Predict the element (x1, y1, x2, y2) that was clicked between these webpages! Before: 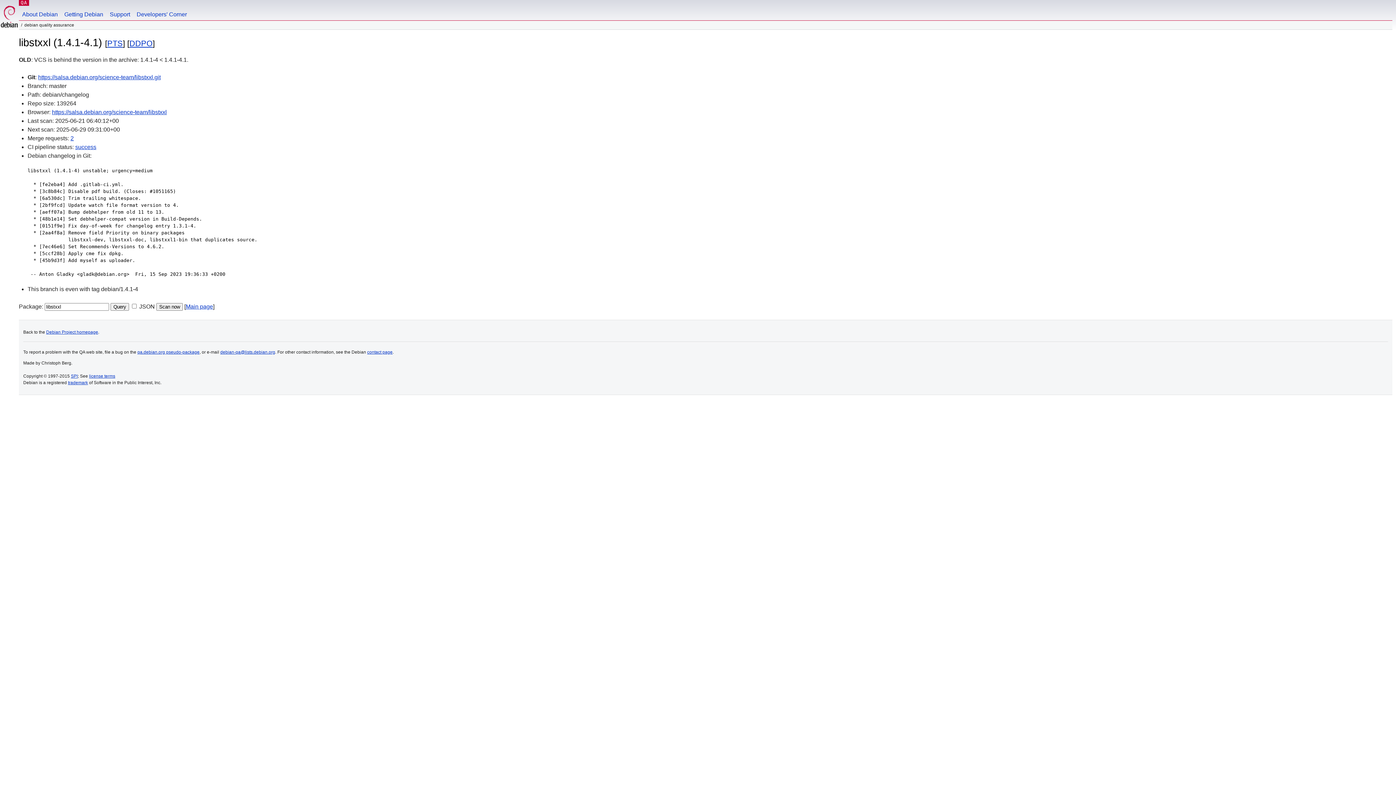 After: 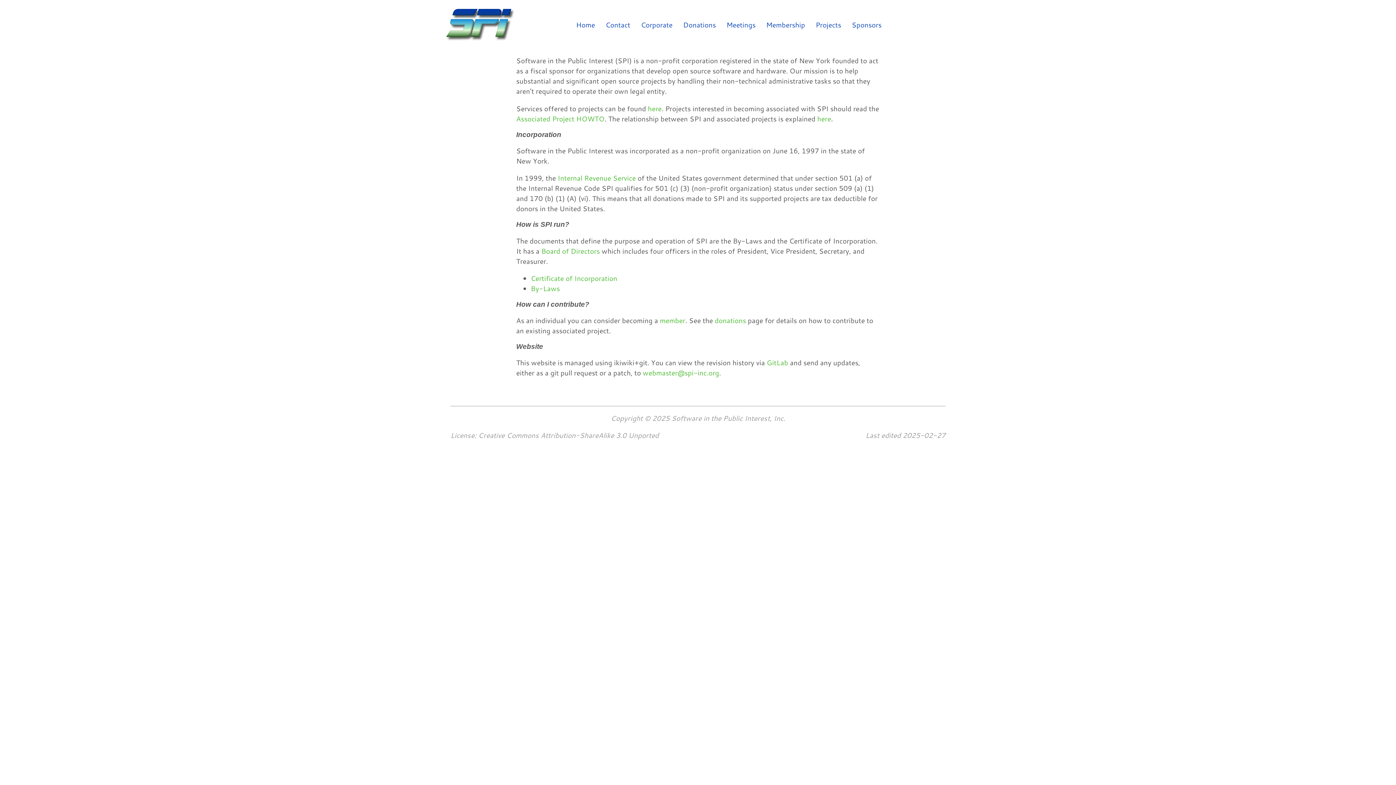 Action: label: SPI bbox: (70, 373, 77, 378)